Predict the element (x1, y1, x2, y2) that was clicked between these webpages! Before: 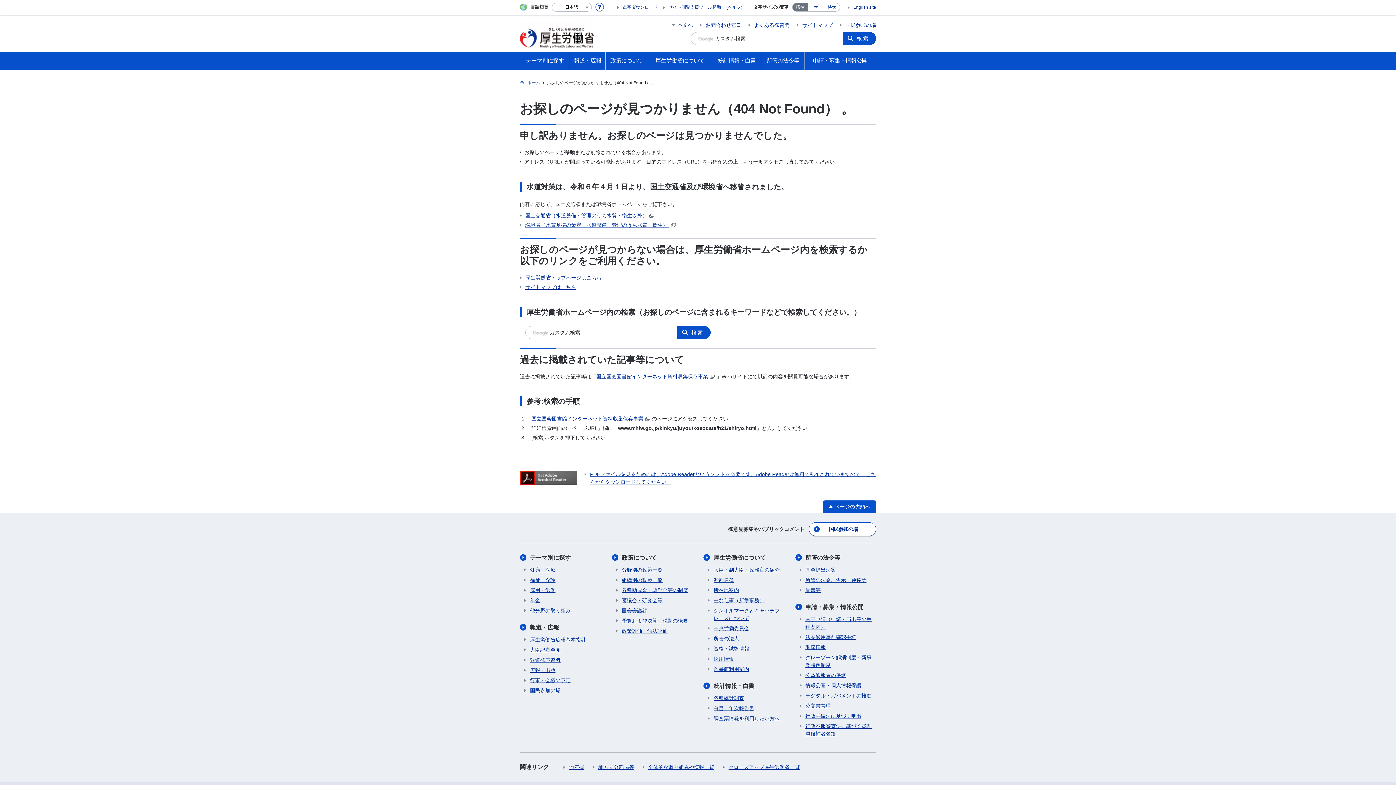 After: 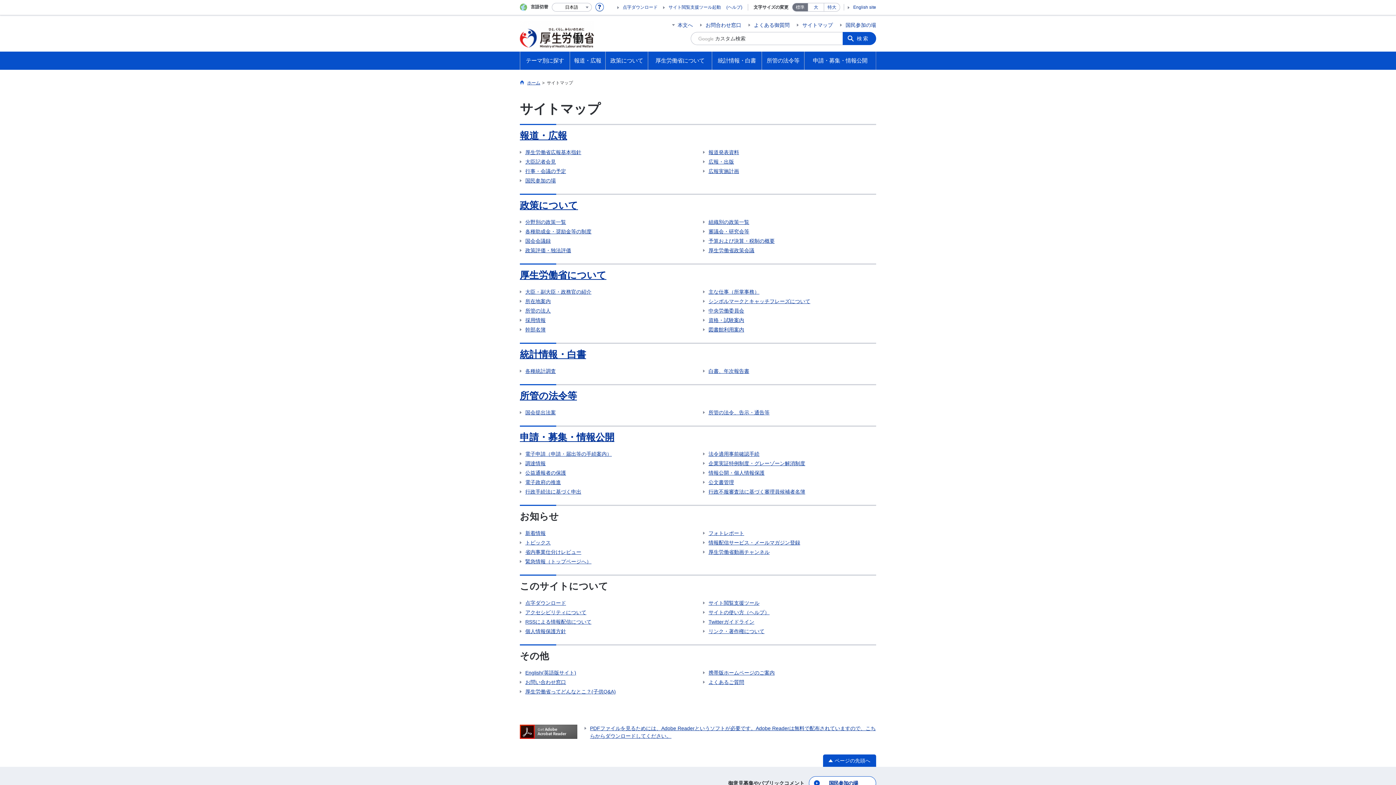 Action: label: サイトマップはこちら bbox: (520, 283, 576, 291)